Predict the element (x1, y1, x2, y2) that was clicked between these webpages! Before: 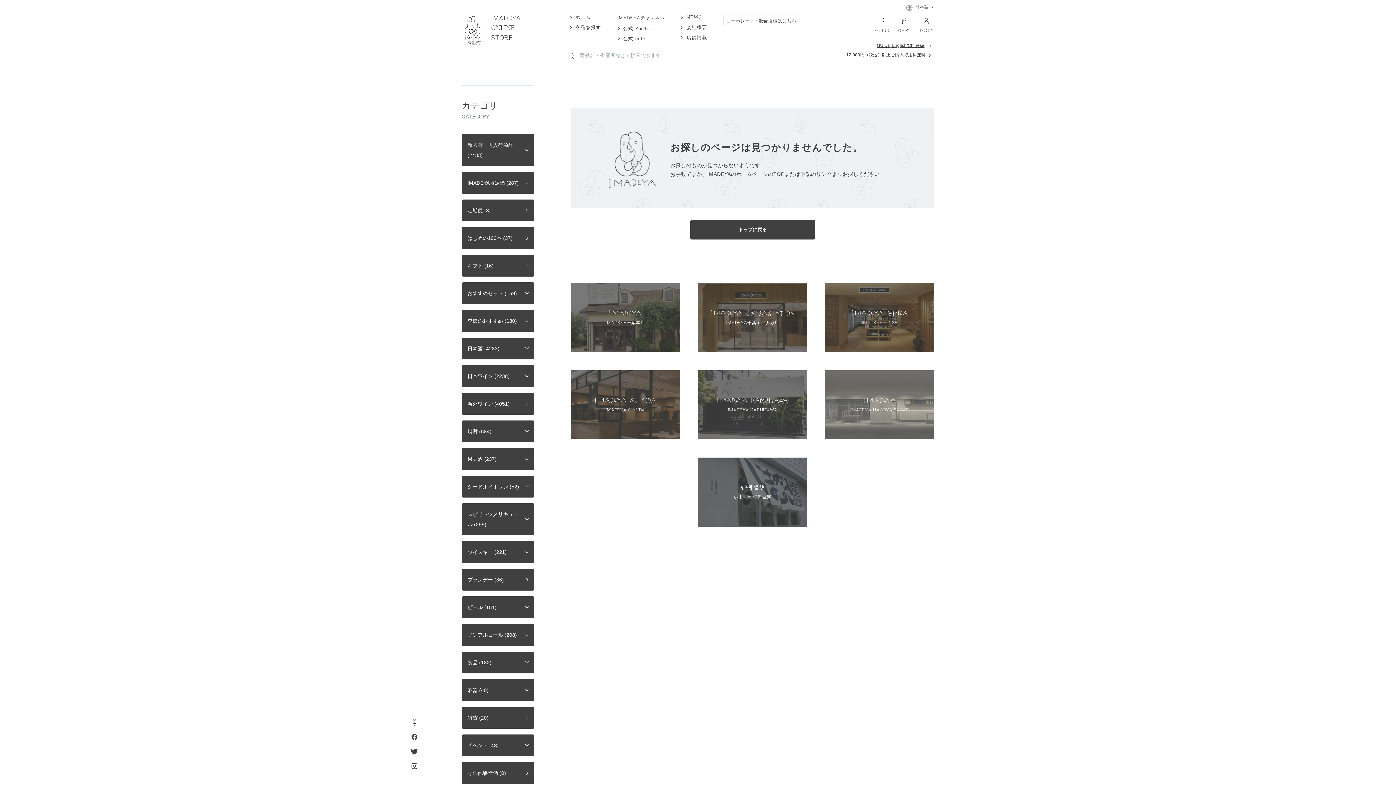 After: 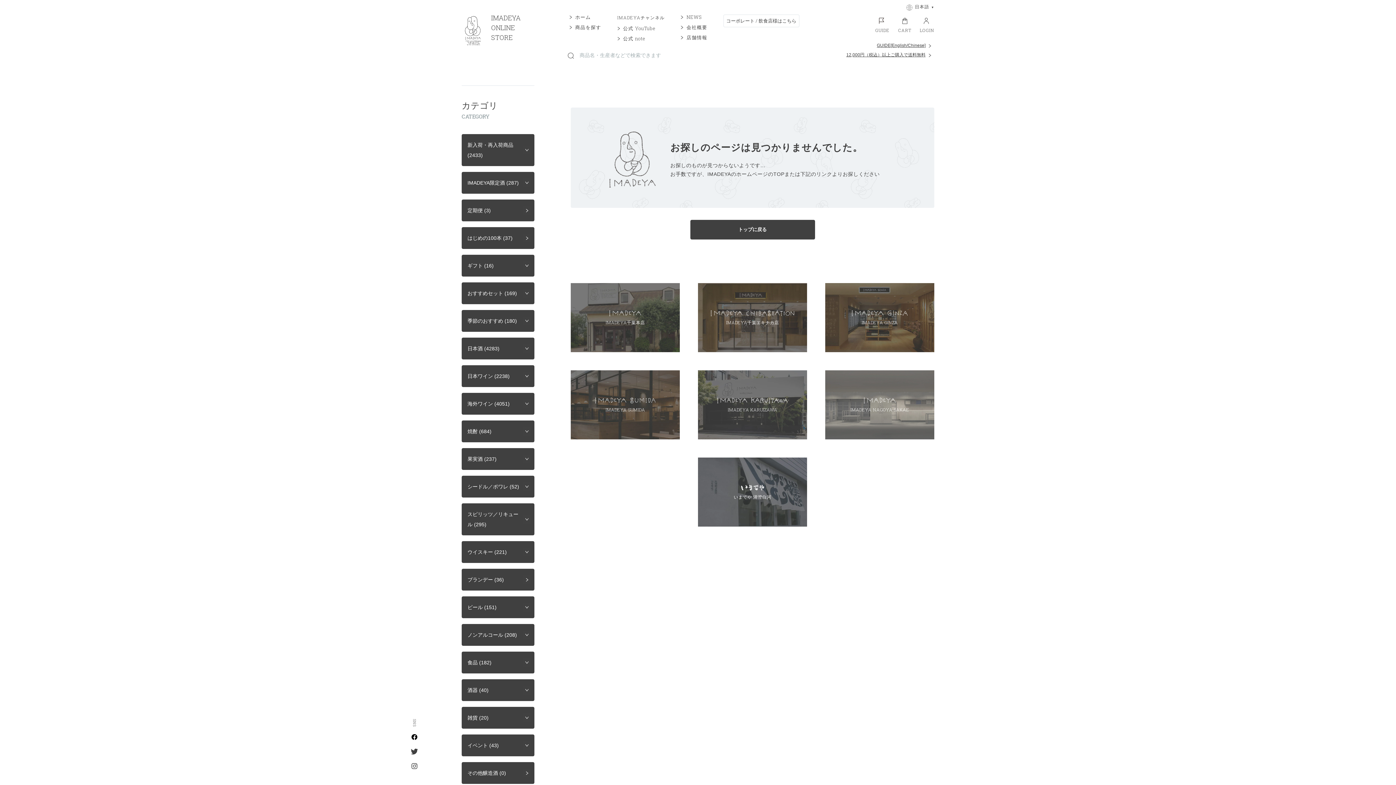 Action: bbox: (410, 733, 418, 741)